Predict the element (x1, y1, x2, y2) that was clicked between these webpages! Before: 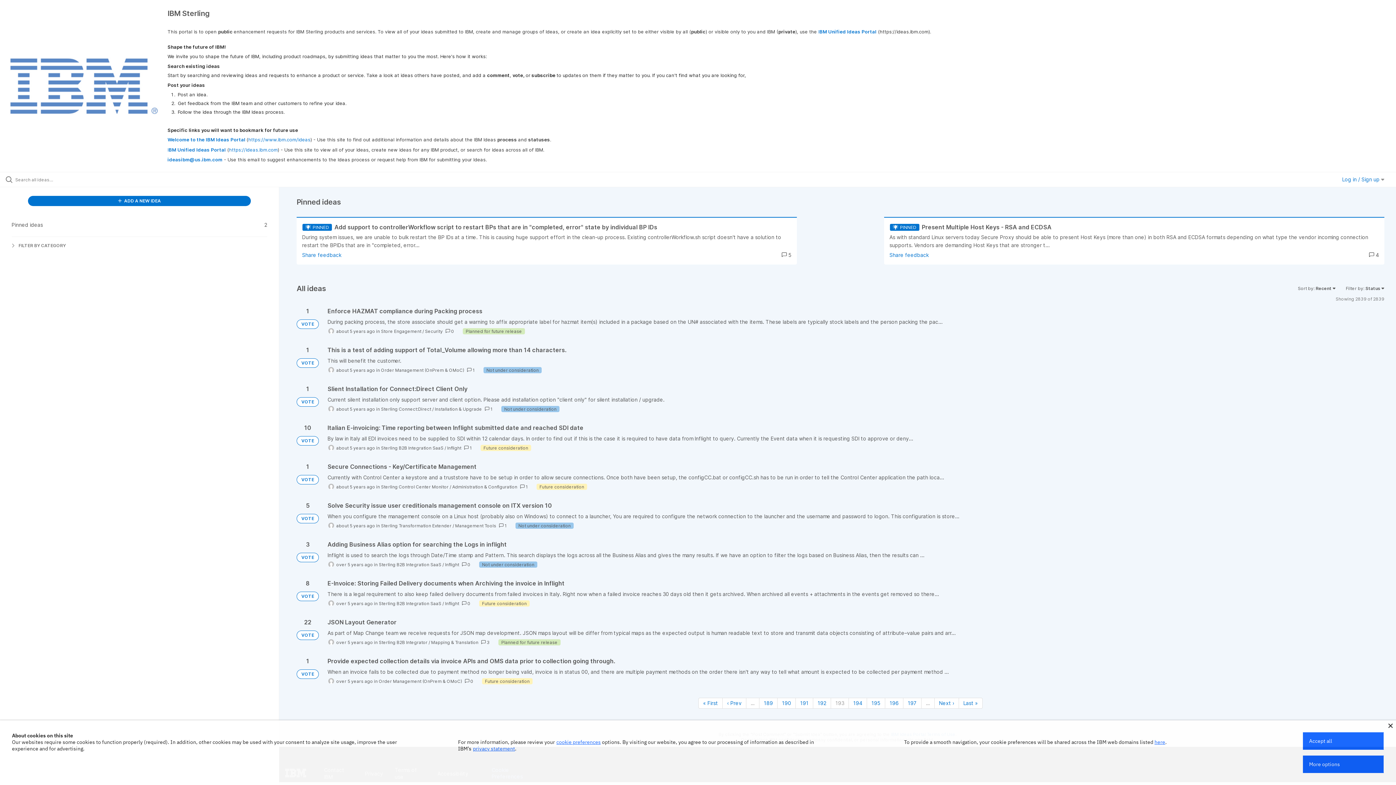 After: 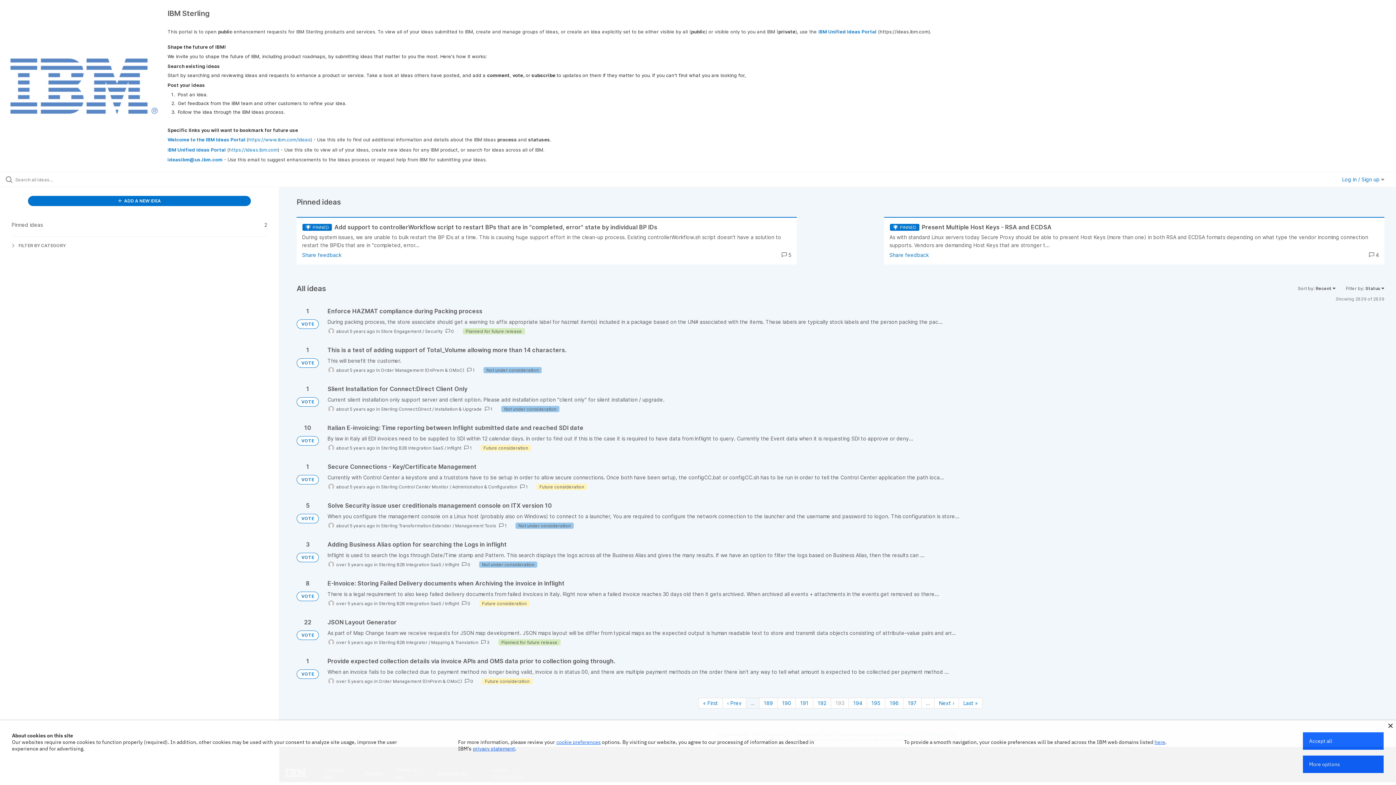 Action: bbox: (746, 698, 759, 709) label: …